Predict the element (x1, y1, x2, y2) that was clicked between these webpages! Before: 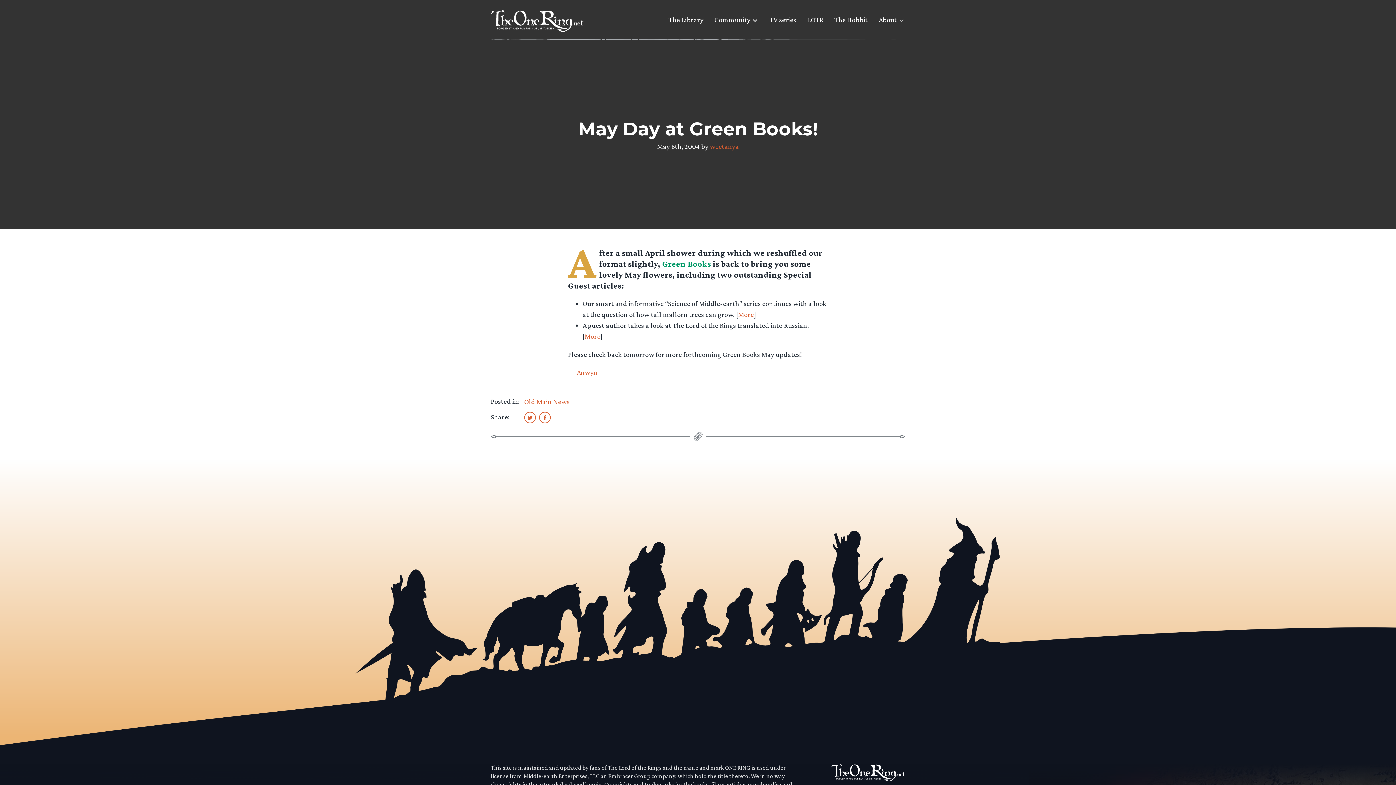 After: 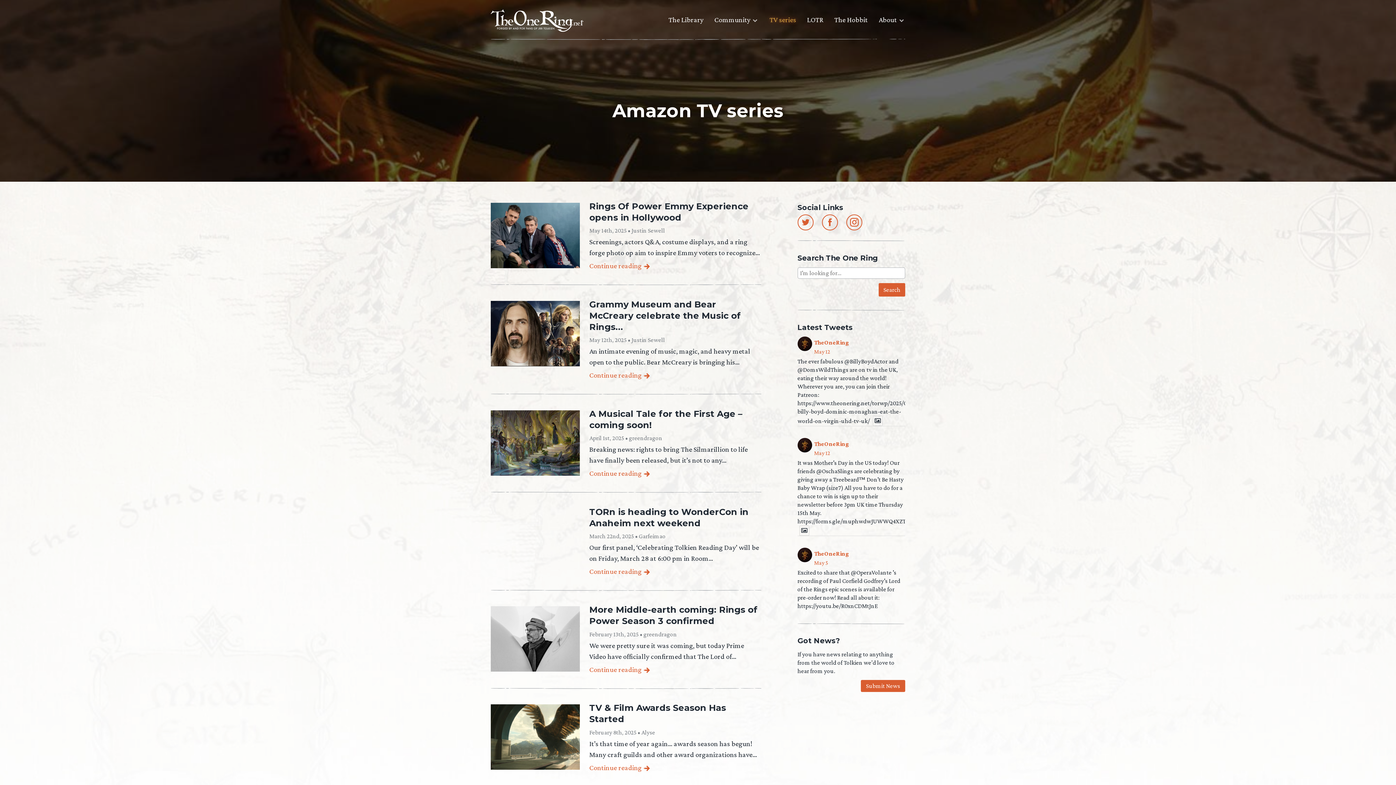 Action: label: TV series bbox: (769, 14, 796, 30)